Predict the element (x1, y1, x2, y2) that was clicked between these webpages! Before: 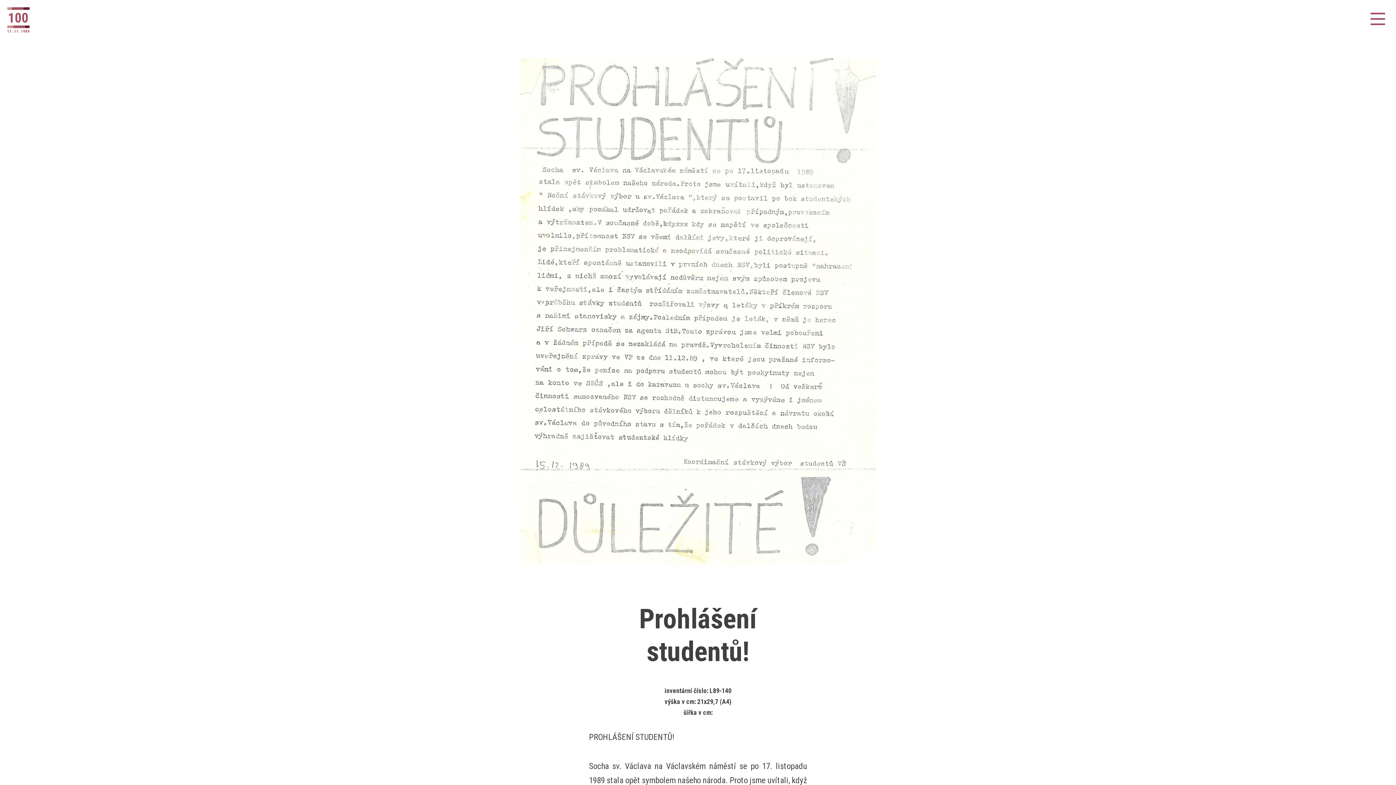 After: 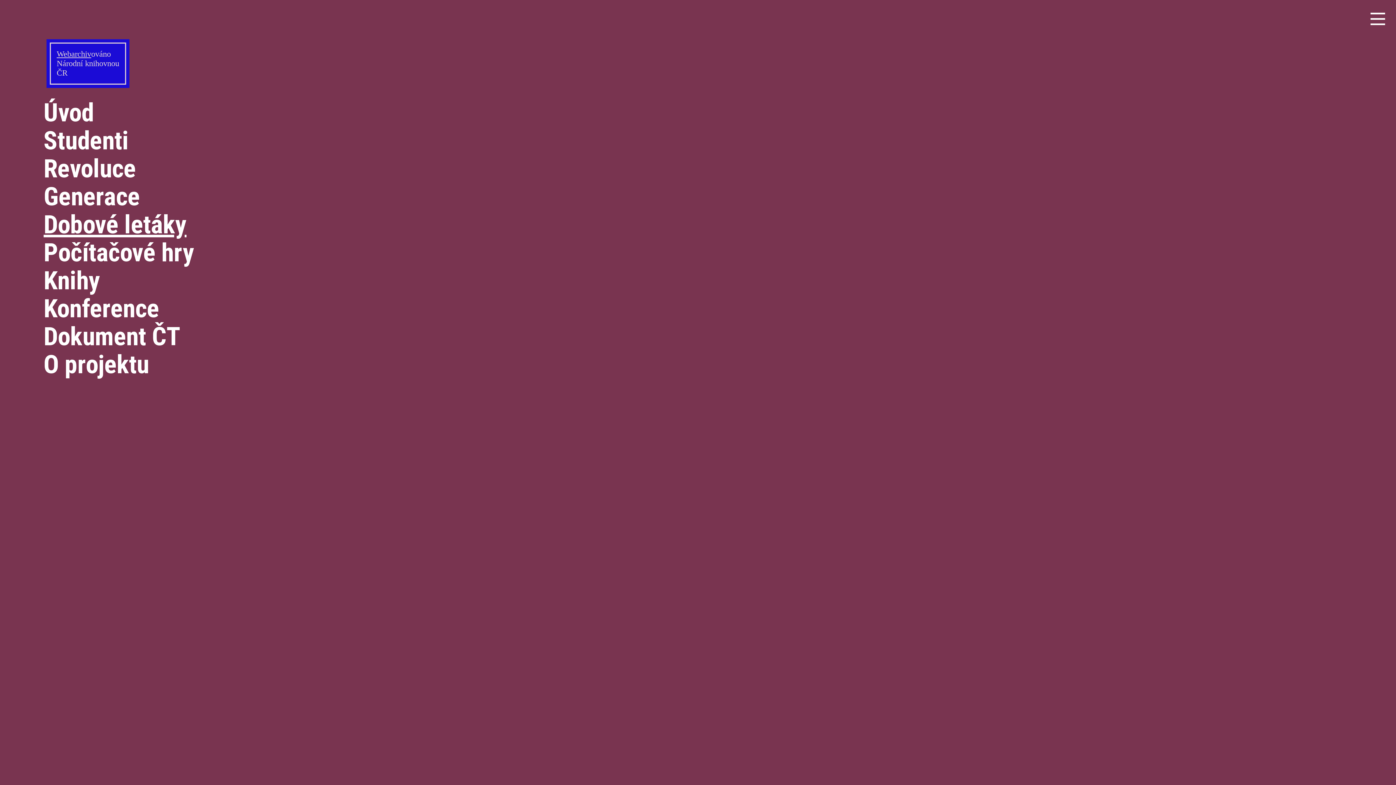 Action: bbox: (1370, 12, 1385, 25)